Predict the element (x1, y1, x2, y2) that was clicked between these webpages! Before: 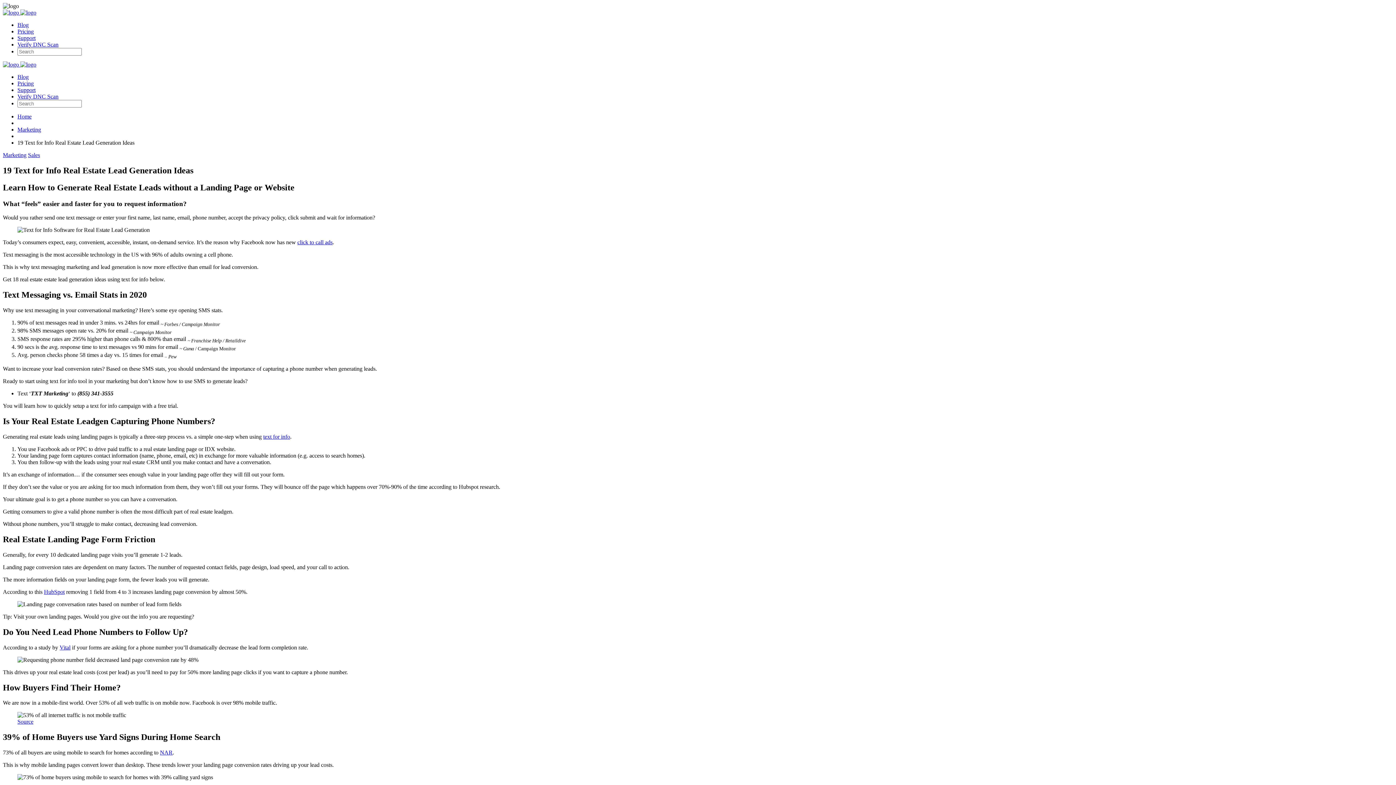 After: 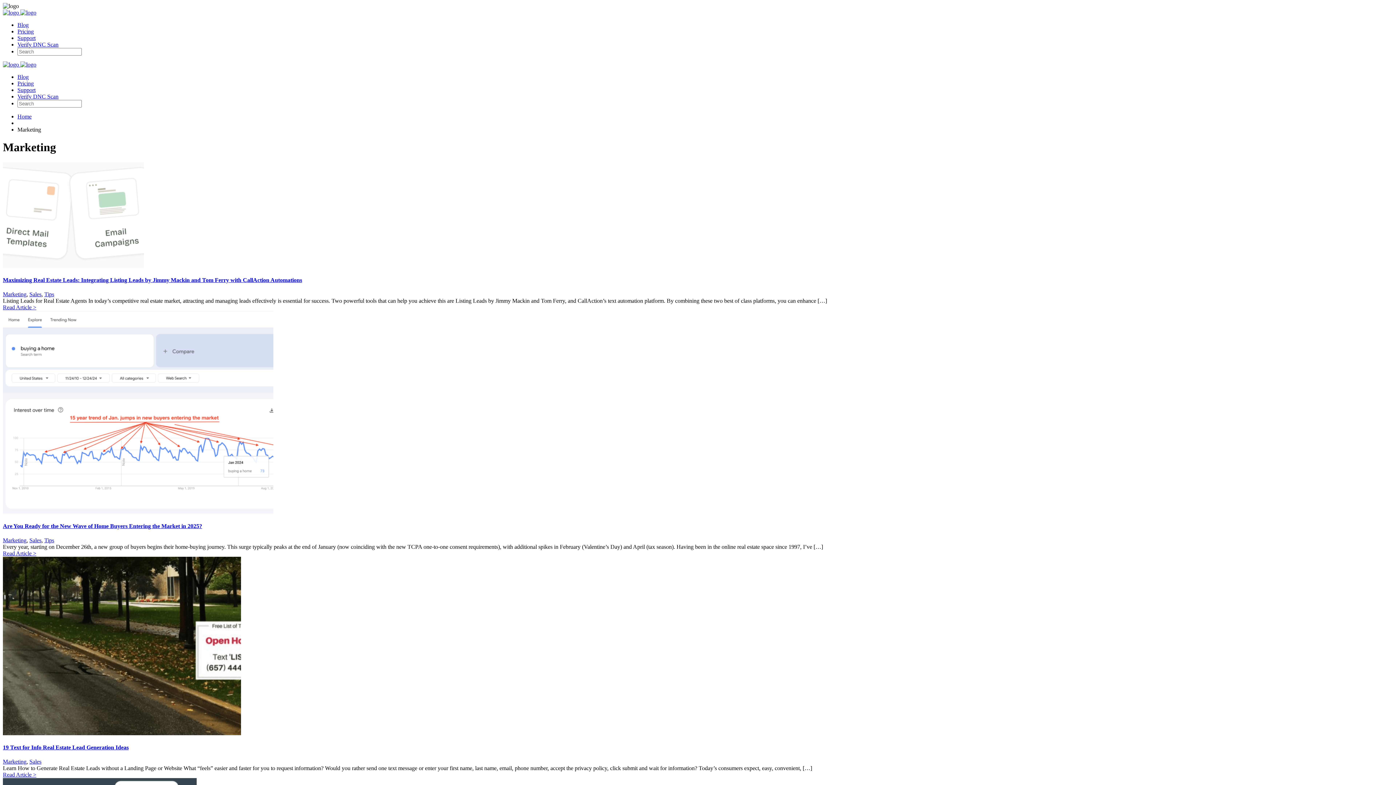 Action: bbox: (2, 152, 26, 158) label: Marketing